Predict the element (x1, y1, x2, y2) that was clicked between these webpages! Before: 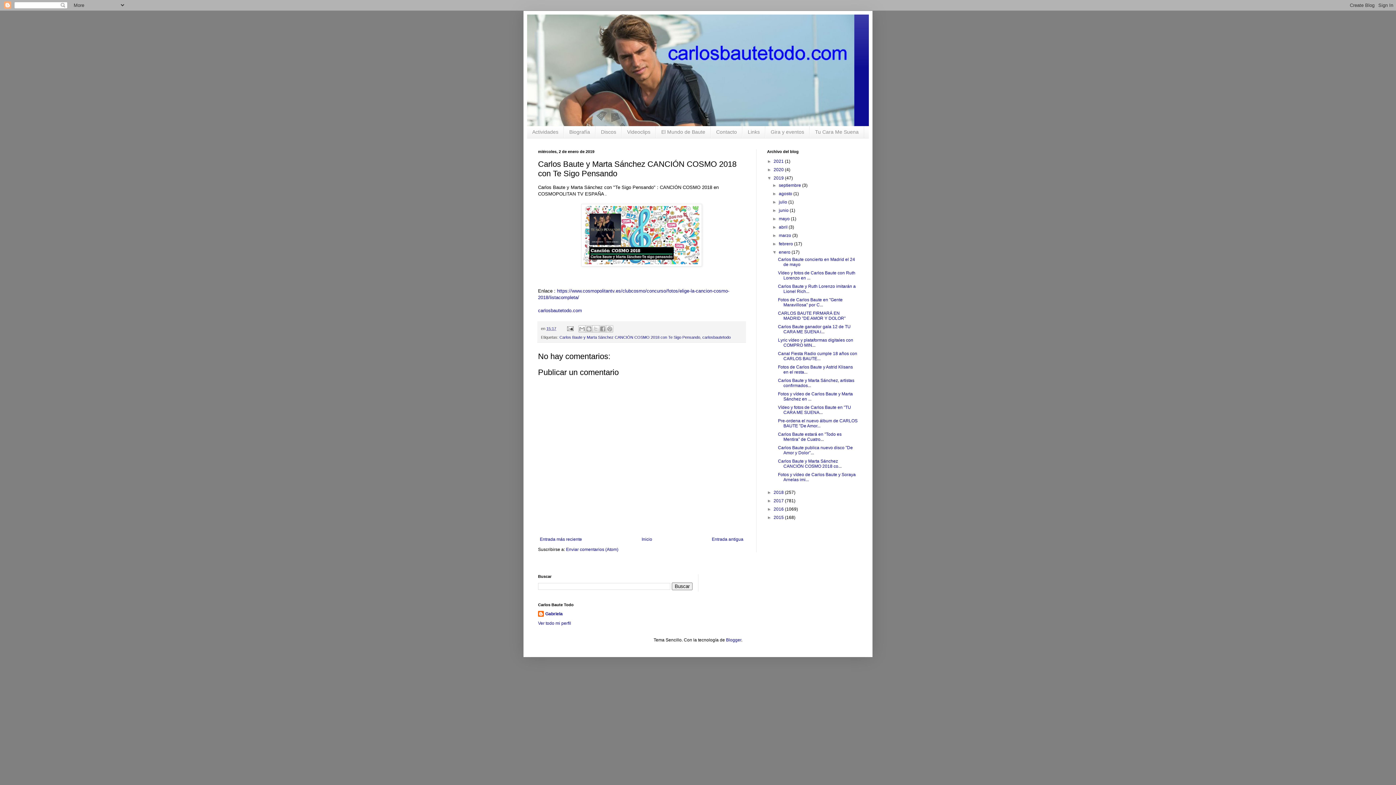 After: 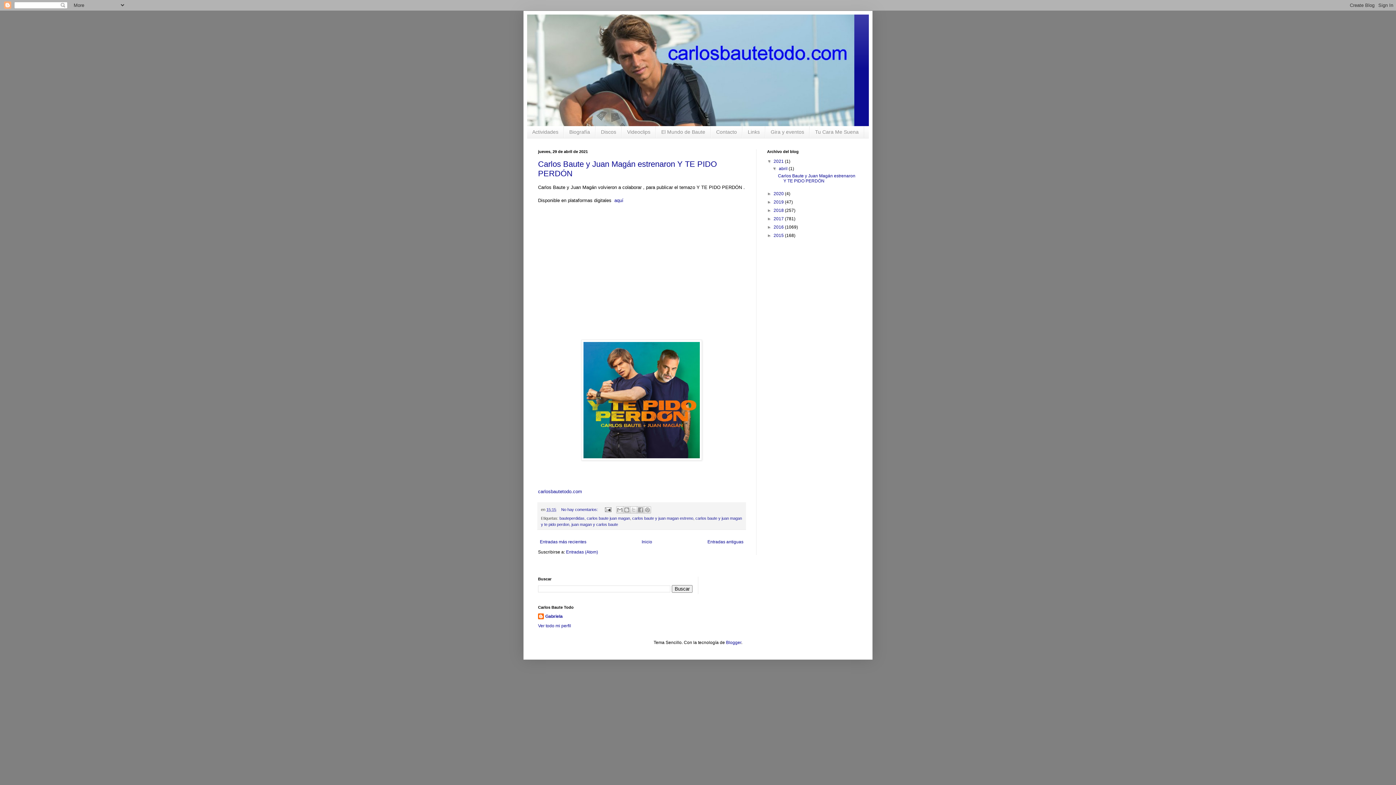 Action: bbox: (773, 158, 785, 163) label: 2021 